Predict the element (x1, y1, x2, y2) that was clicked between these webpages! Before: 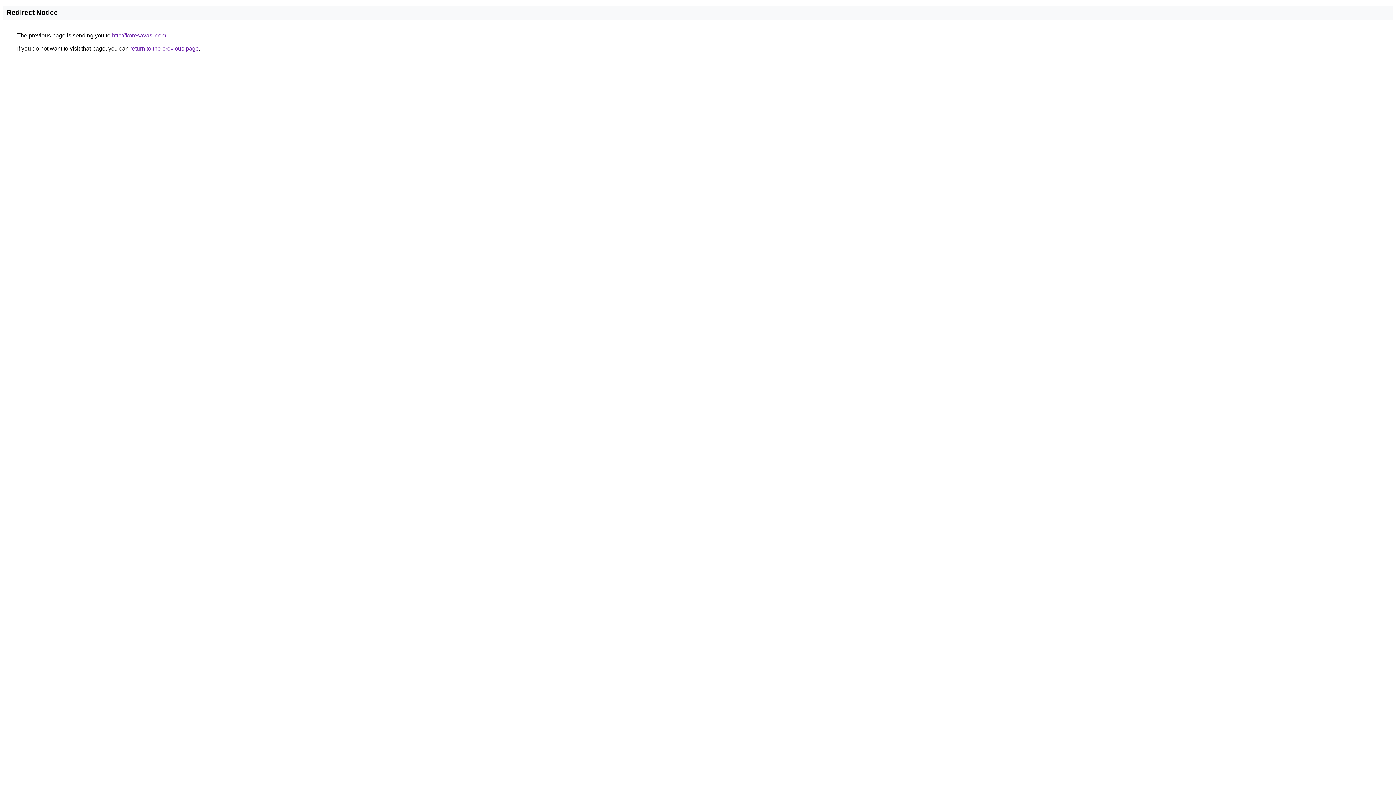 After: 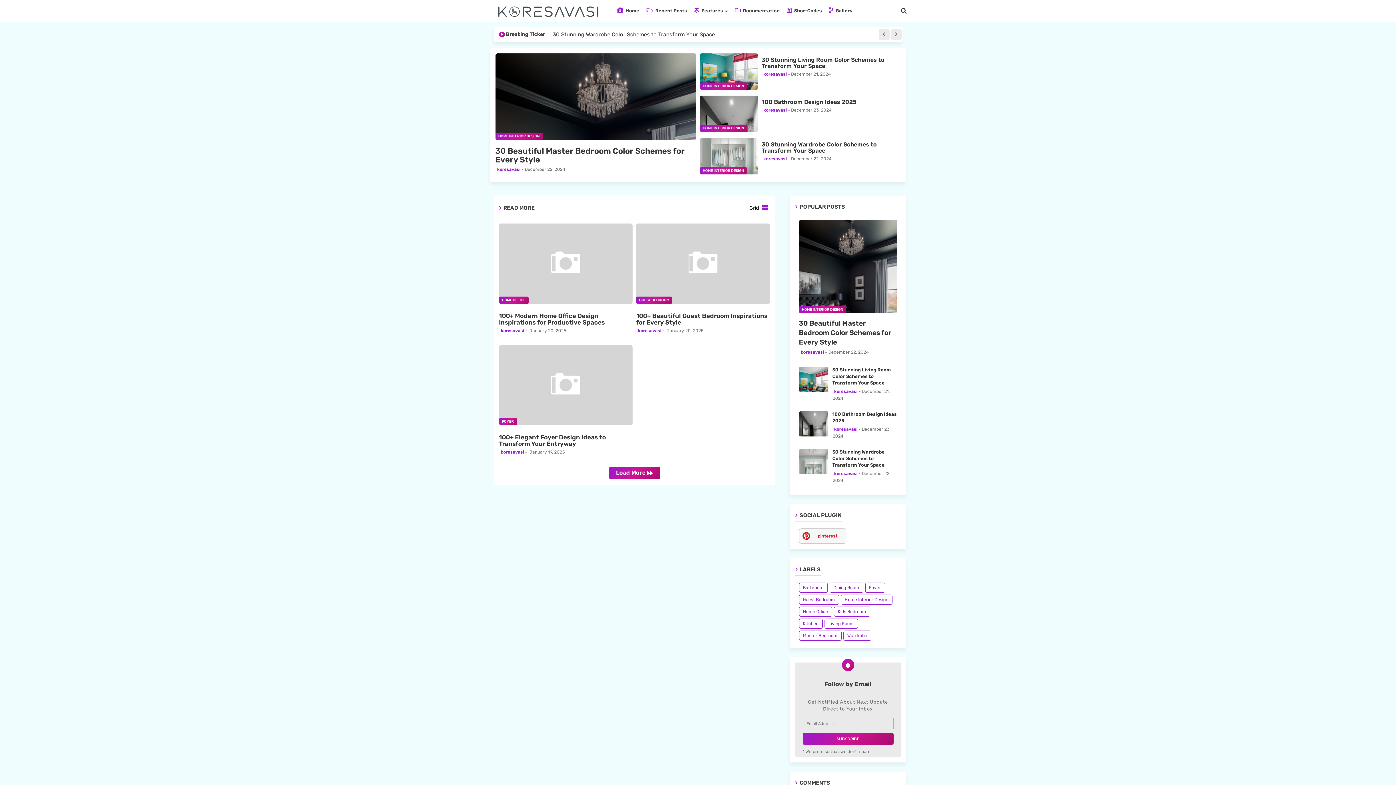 Action: label: http://koresavasi.com bbox: (112, 32, 166, 38)